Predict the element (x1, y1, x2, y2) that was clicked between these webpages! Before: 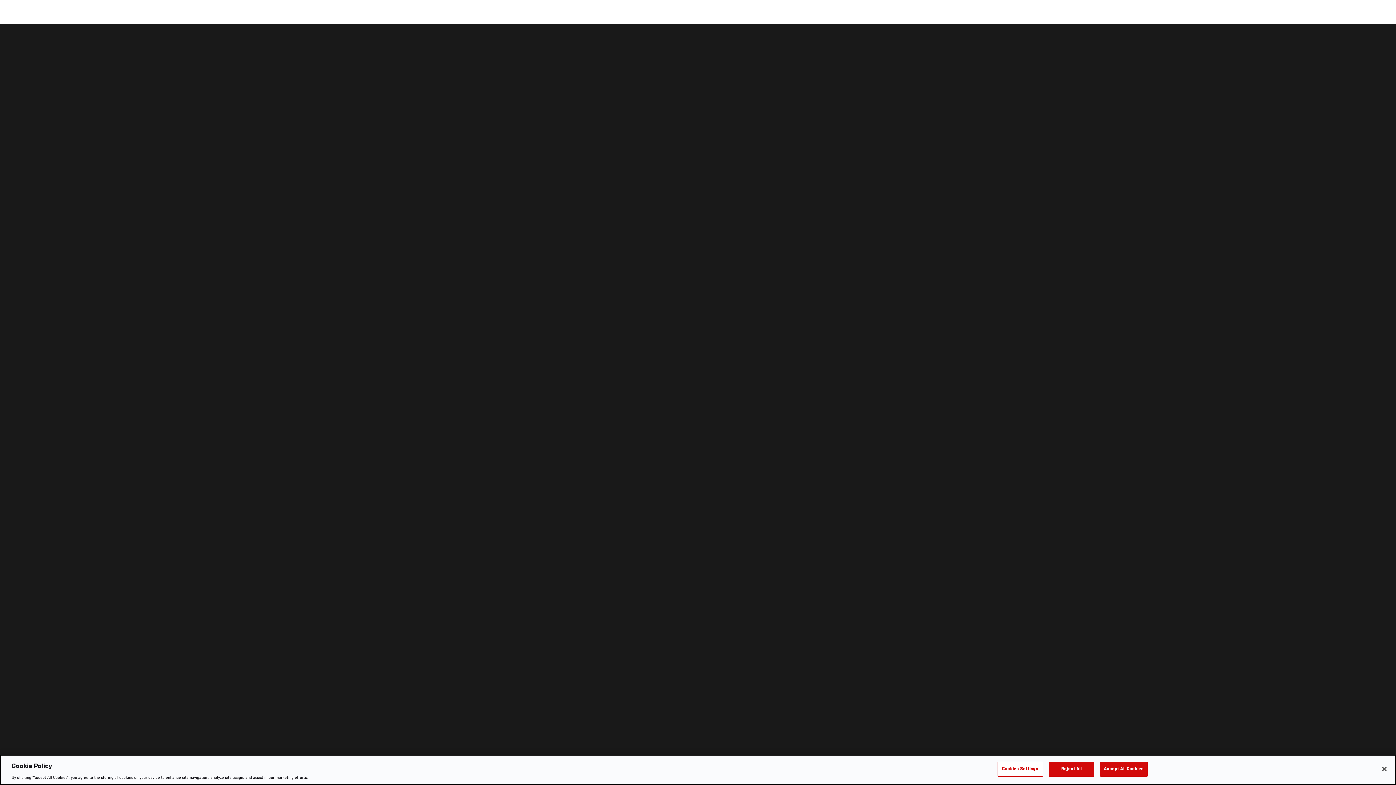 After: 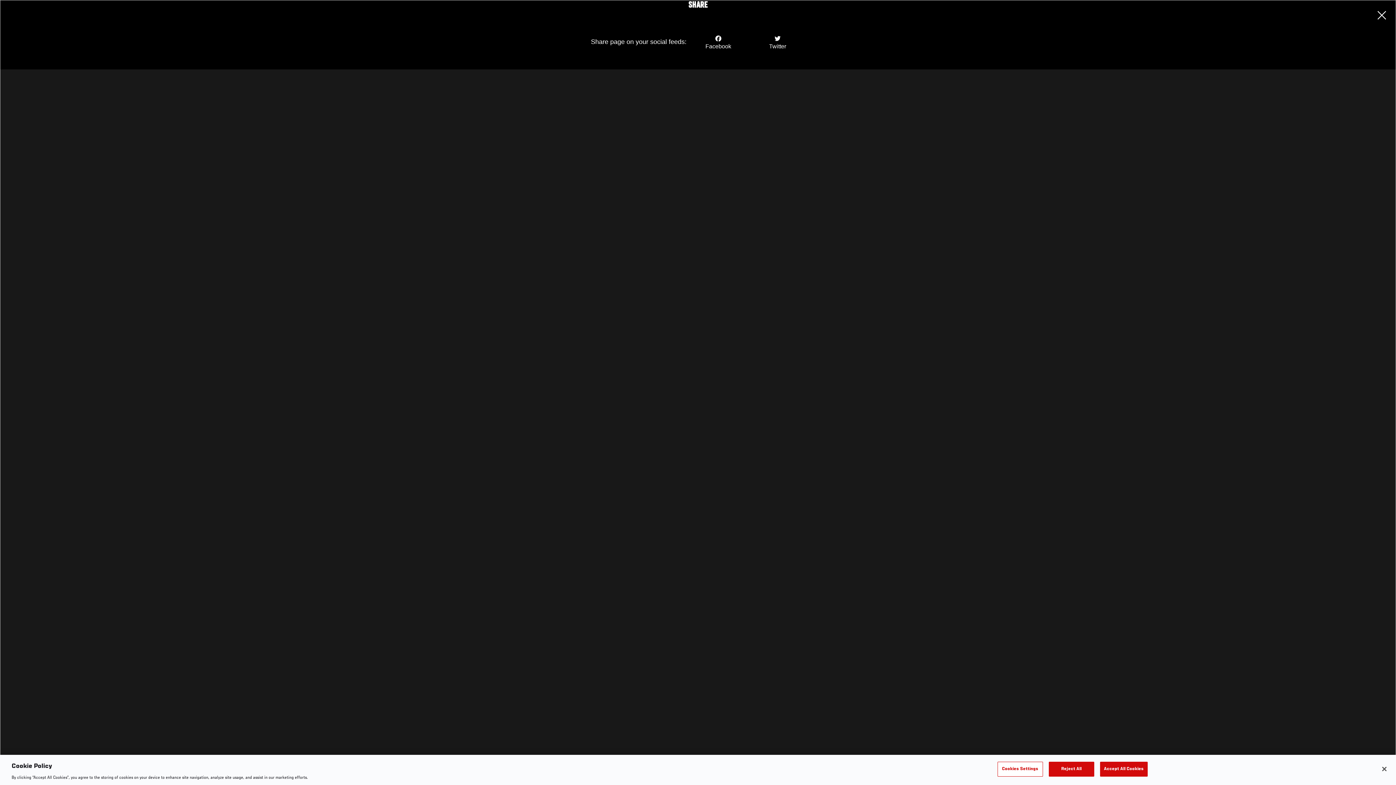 Action: bbox: (1322, 30, 1374, 53) label: SHARE